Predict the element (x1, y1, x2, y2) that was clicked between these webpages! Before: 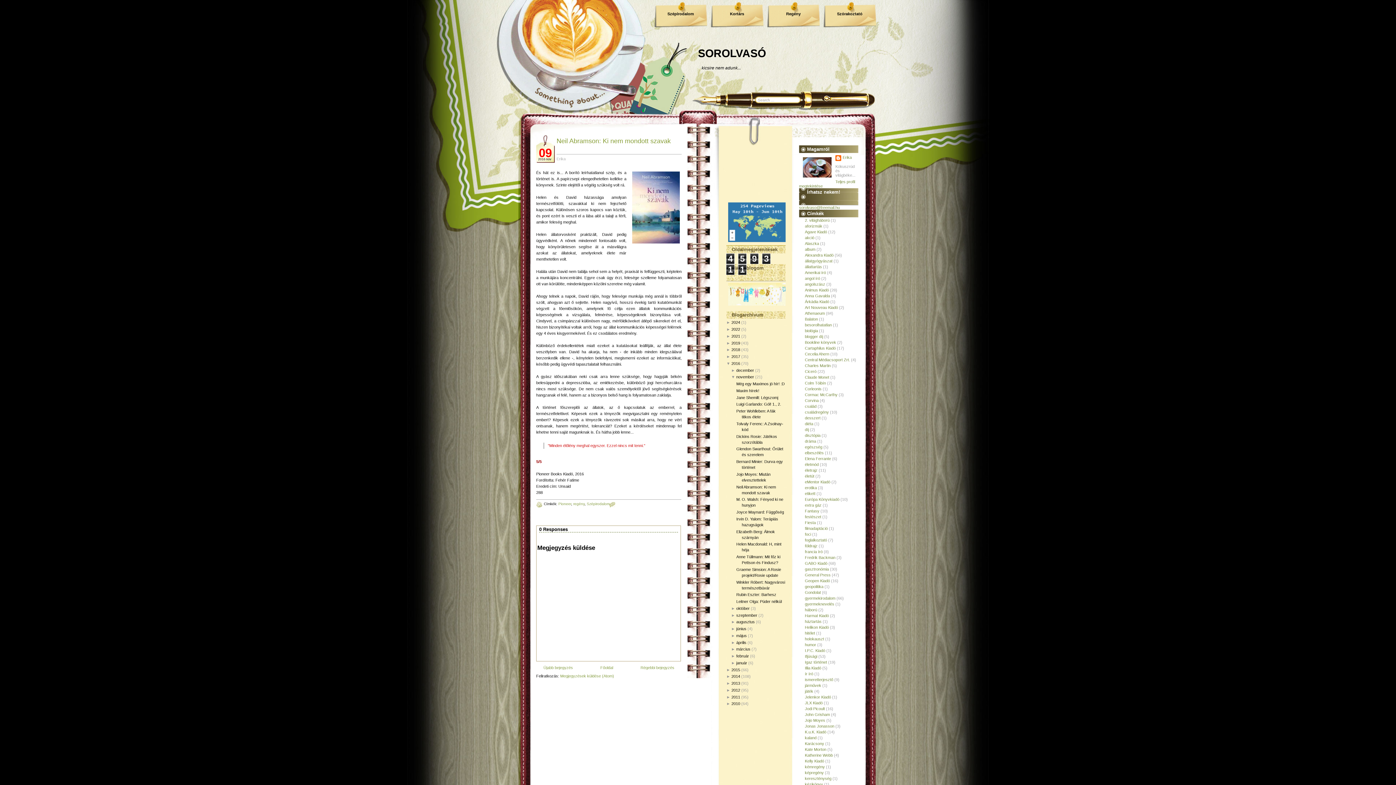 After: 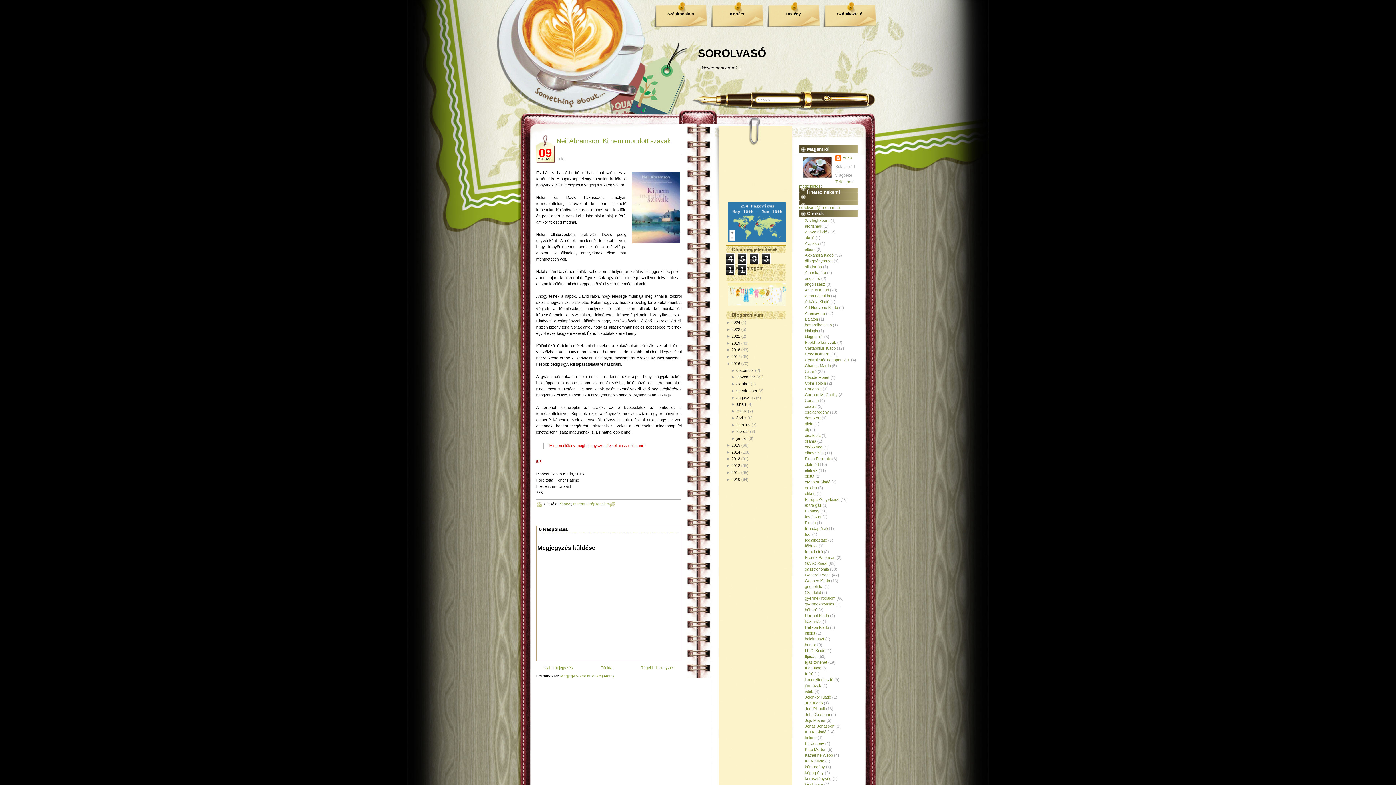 Action: bbox: (731, 375, 736, 379) label: ▼ 